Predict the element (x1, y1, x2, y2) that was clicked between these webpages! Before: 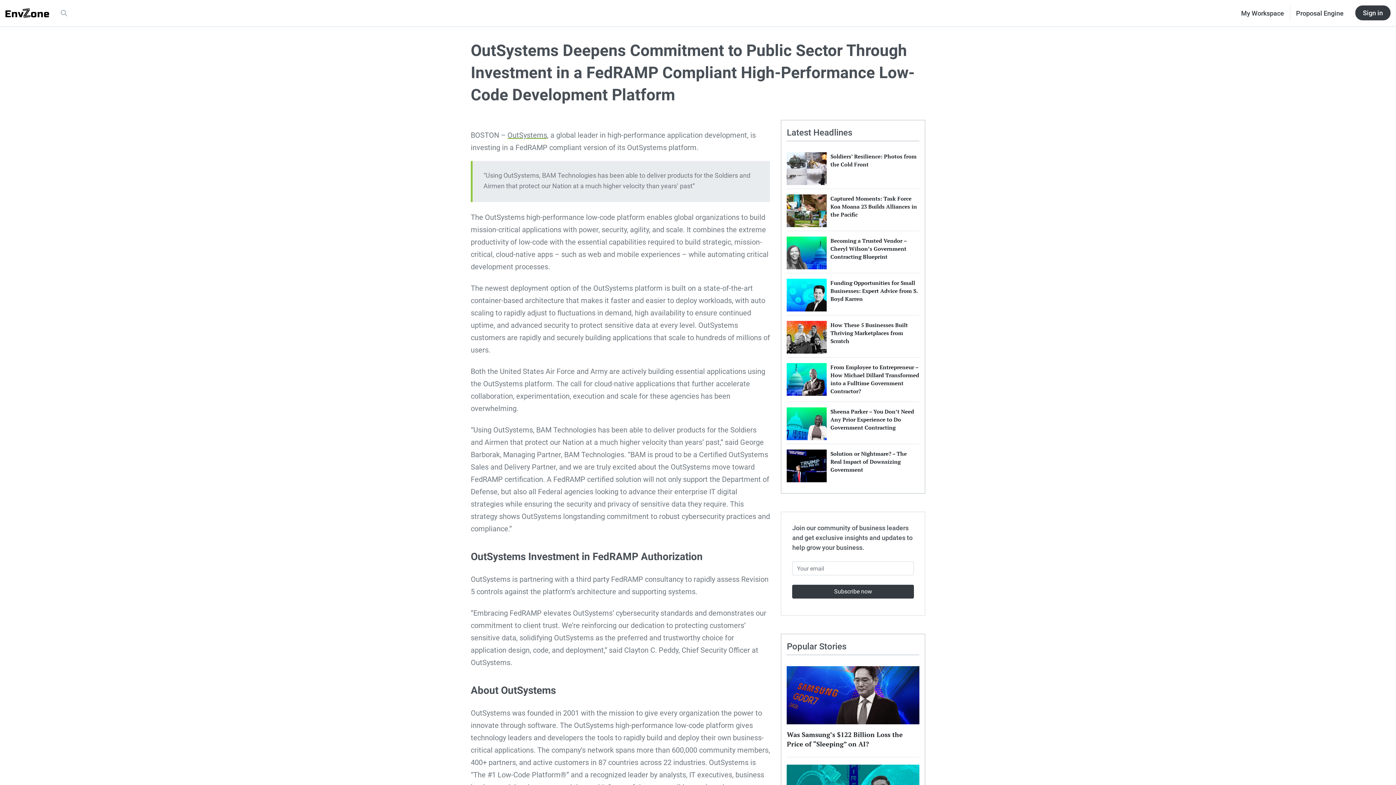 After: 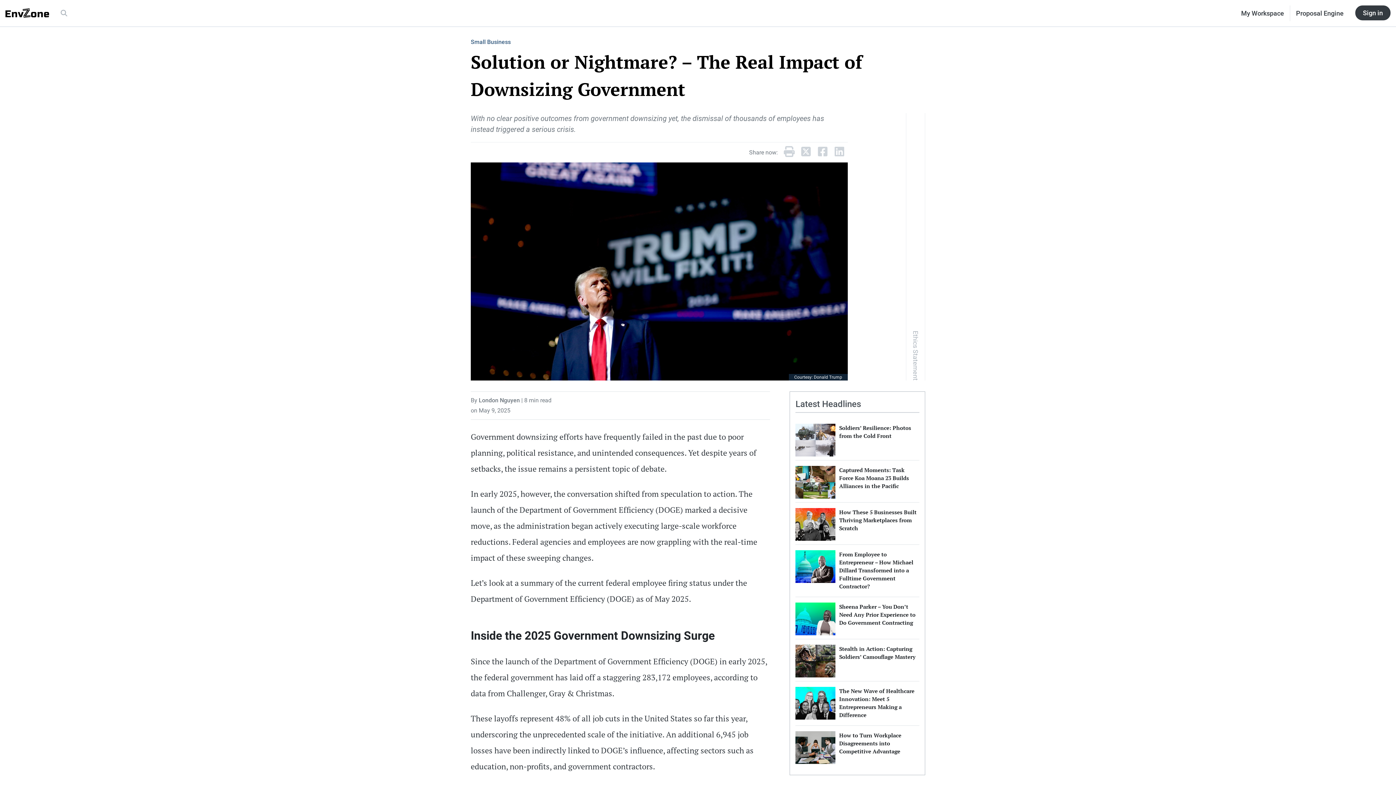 Action: bbox: (787, 462, 827, 469)